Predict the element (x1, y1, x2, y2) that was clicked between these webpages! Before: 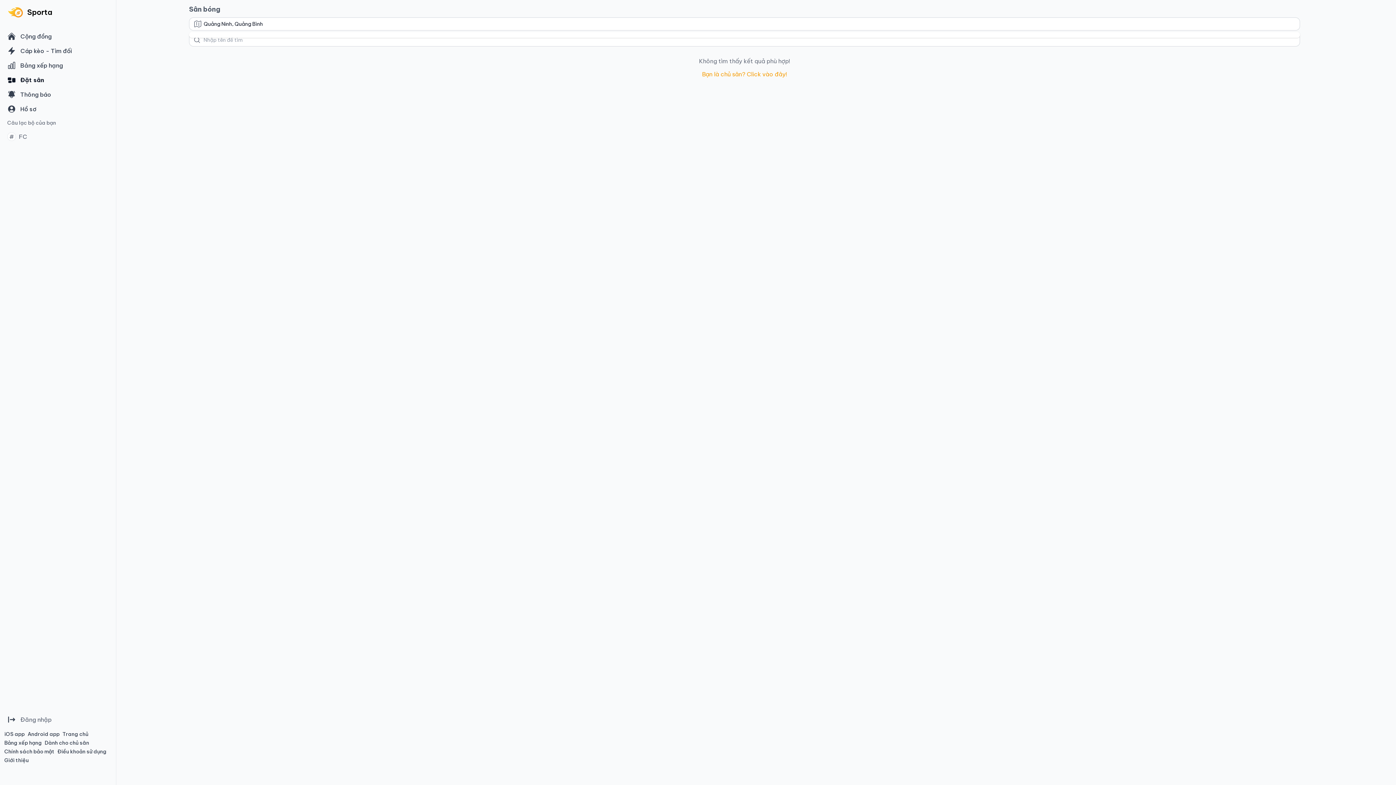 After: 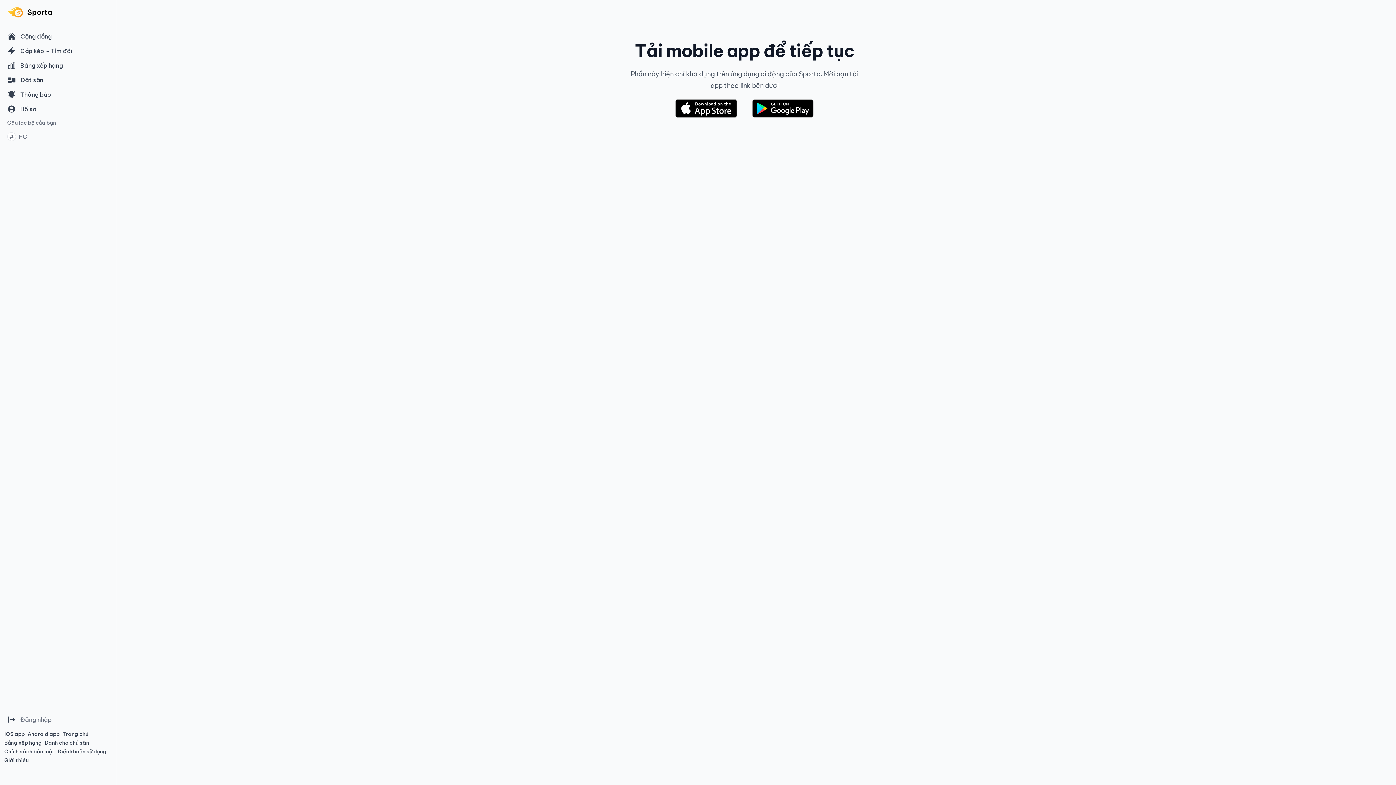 Action: label: #
FC bbox: (4, 129, 111, 144)